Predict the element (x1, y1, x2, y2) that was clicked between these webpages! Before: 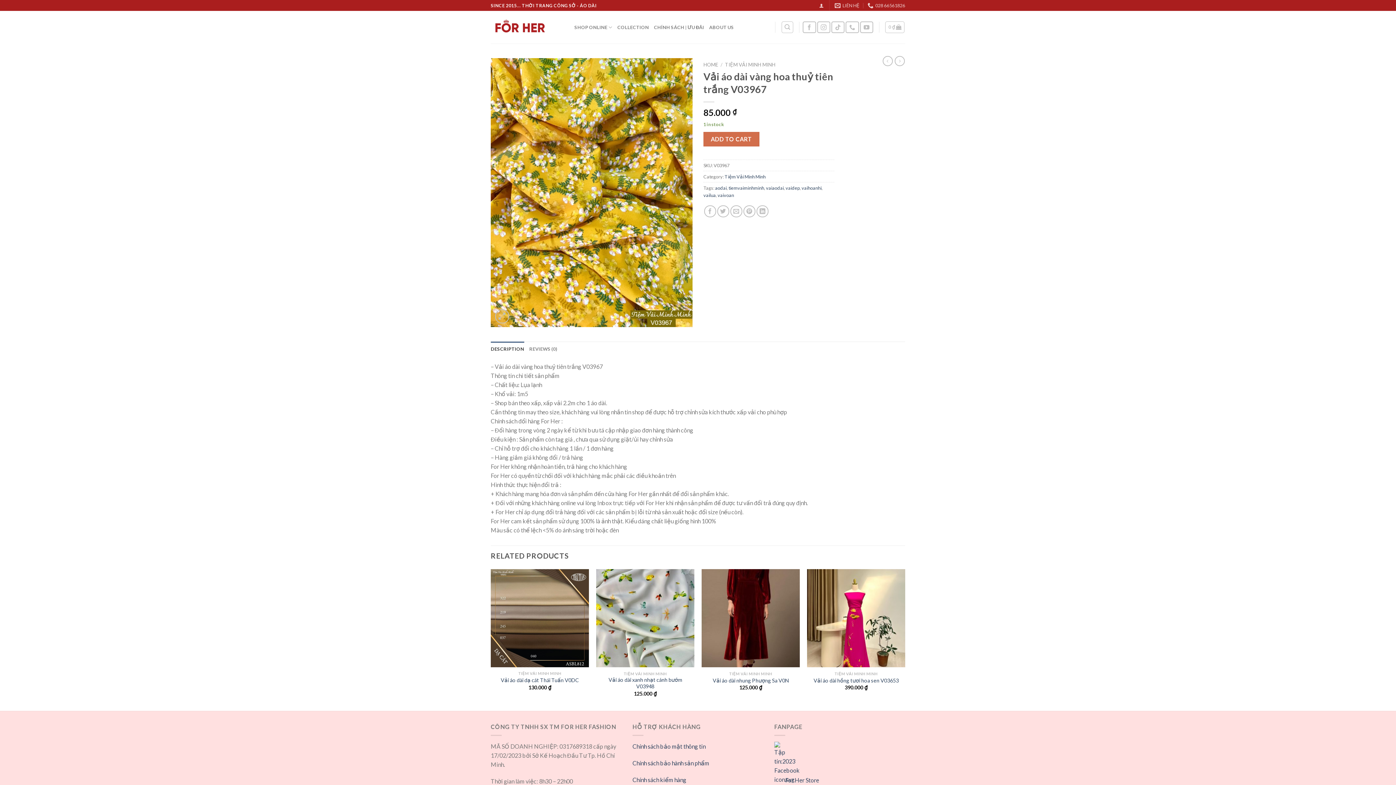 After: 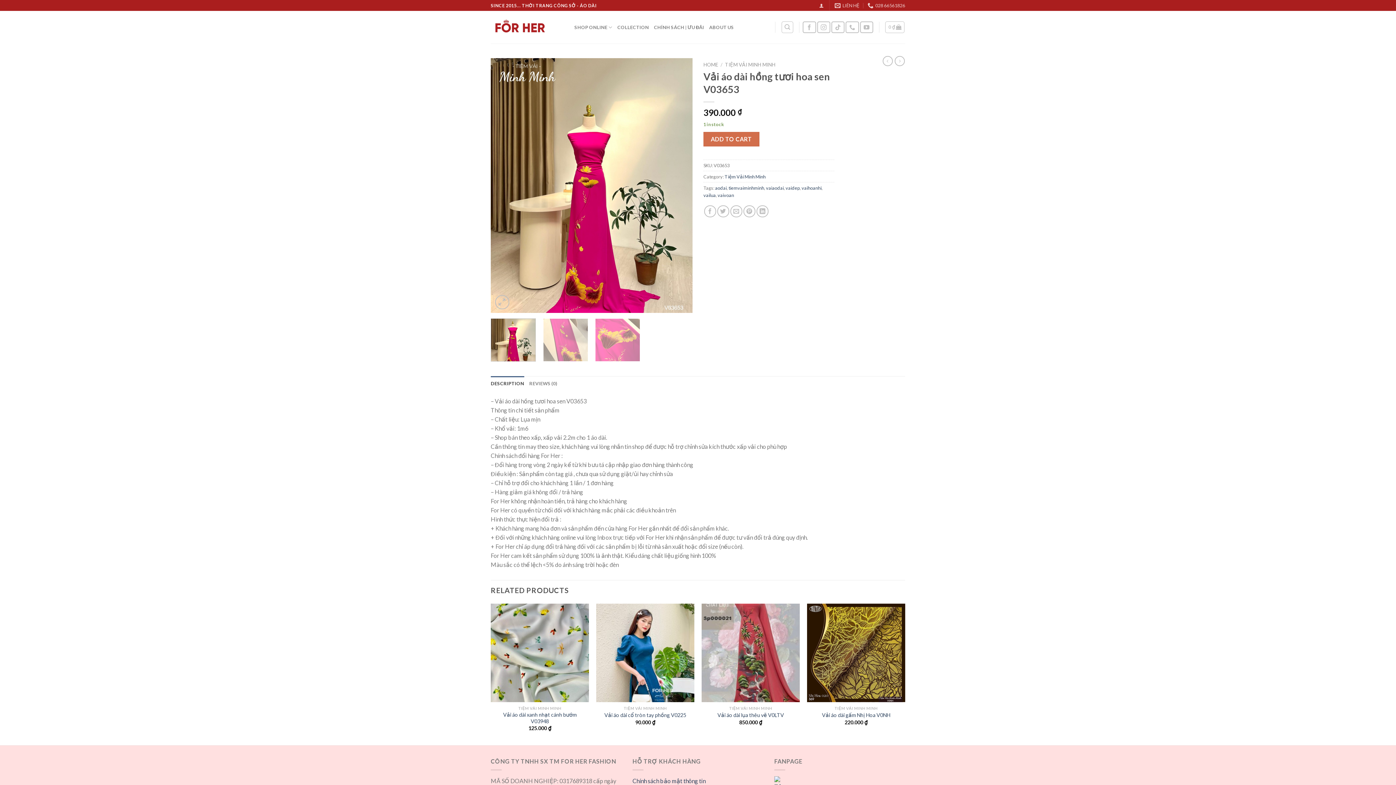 Action: bbox: (813, 677, 898, 684) label: Vải áo dài hồng tươi hoa sen V03653